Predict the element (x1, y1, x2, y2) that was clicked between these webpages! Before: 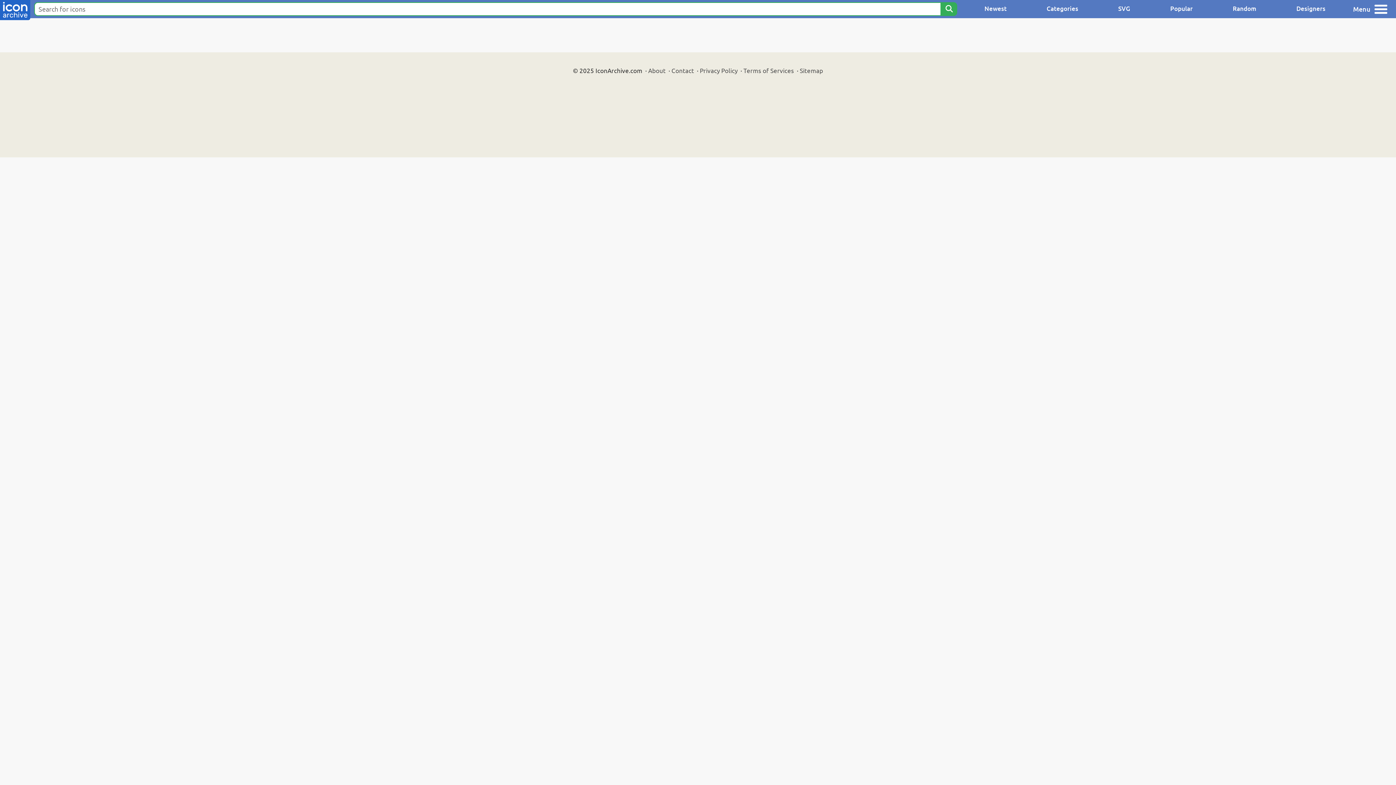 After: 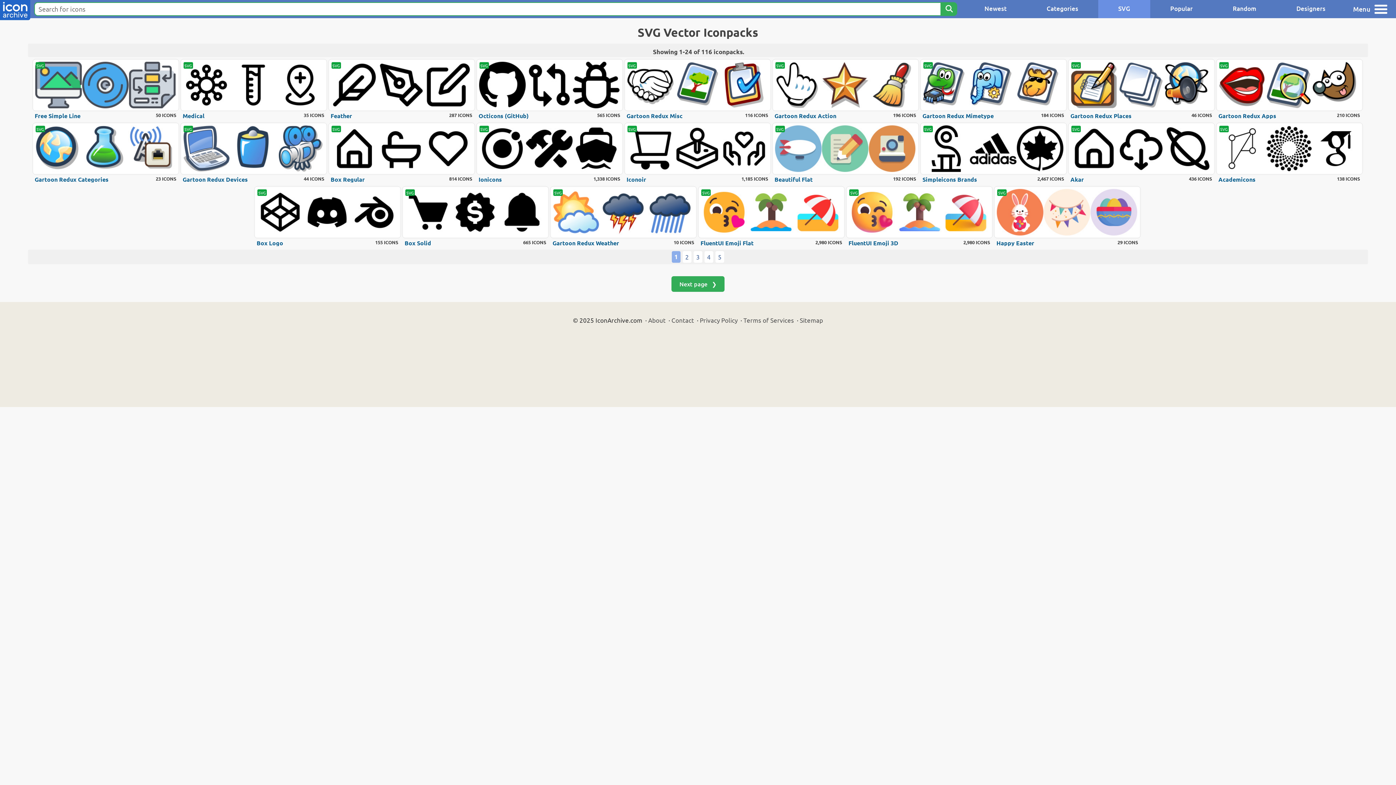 Action: label: SVG bbox: (1098, 0, 1150, 18)